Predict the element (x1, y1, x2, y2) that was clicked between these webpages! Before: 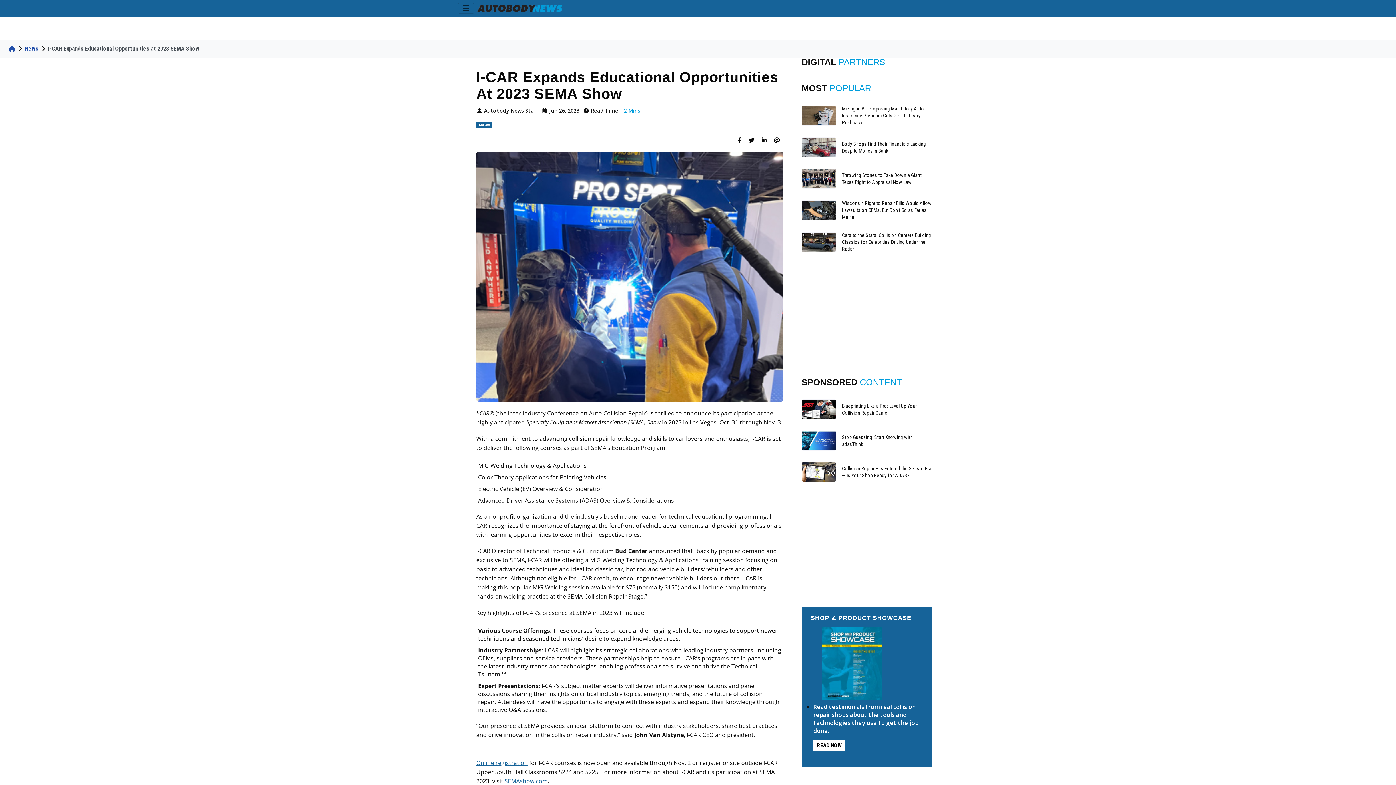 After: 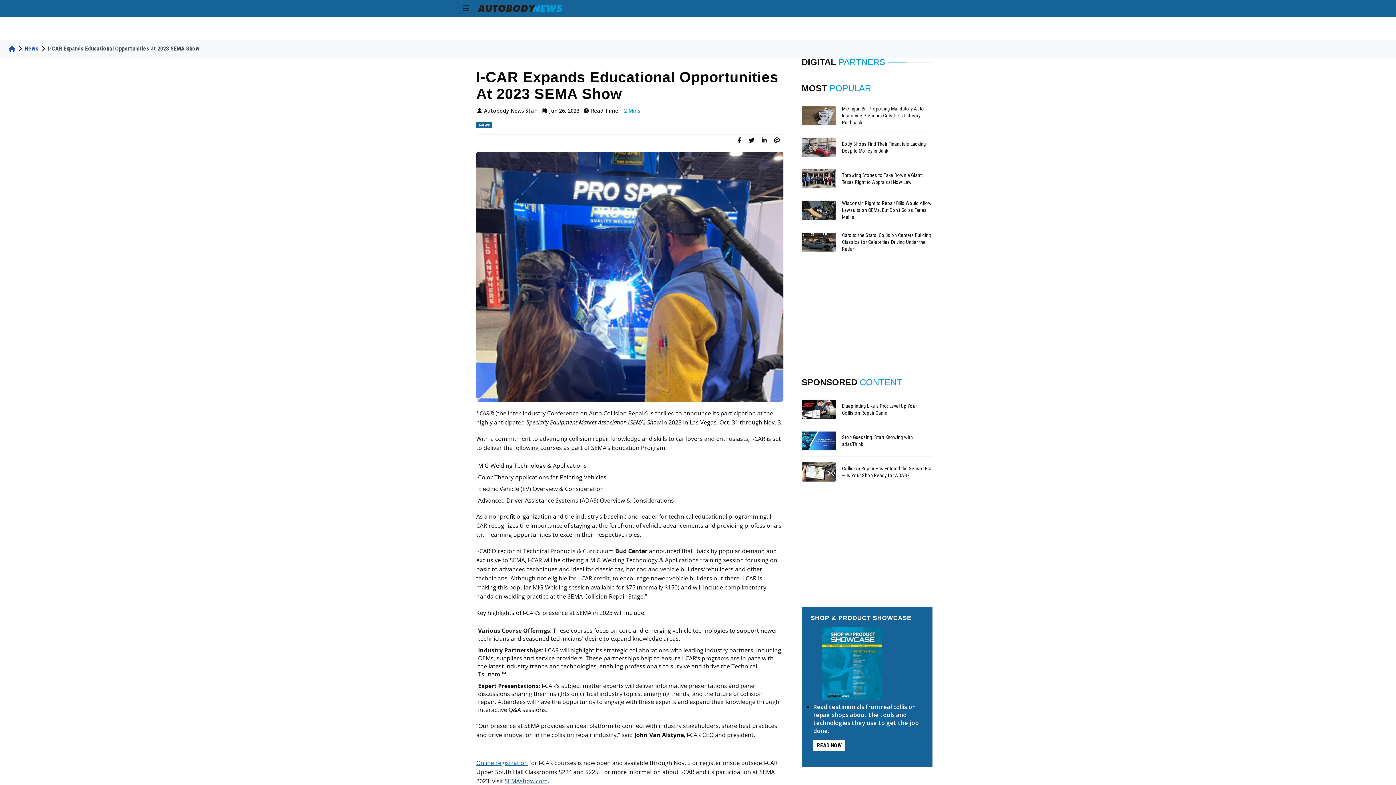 Action: label: Email bbox: (770, 134, 783, 146)